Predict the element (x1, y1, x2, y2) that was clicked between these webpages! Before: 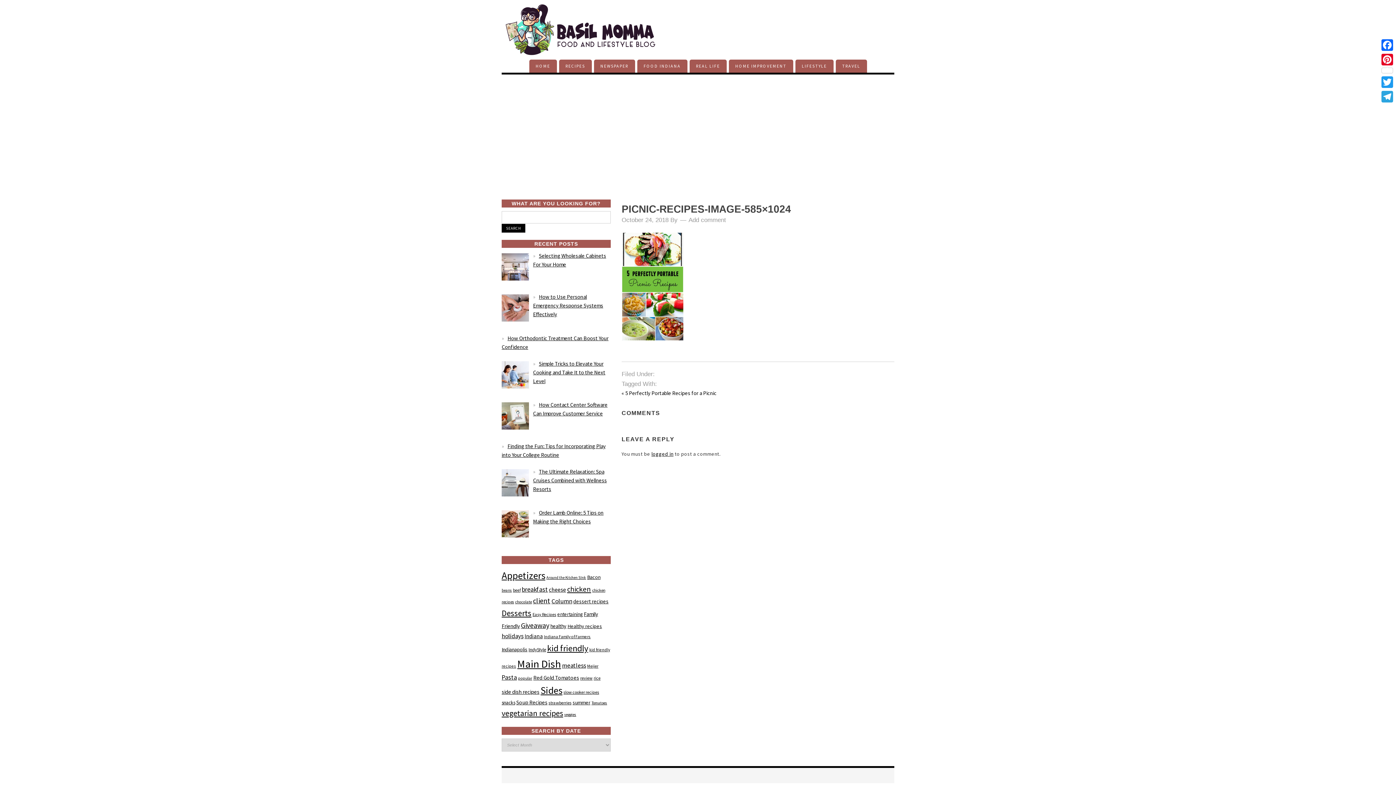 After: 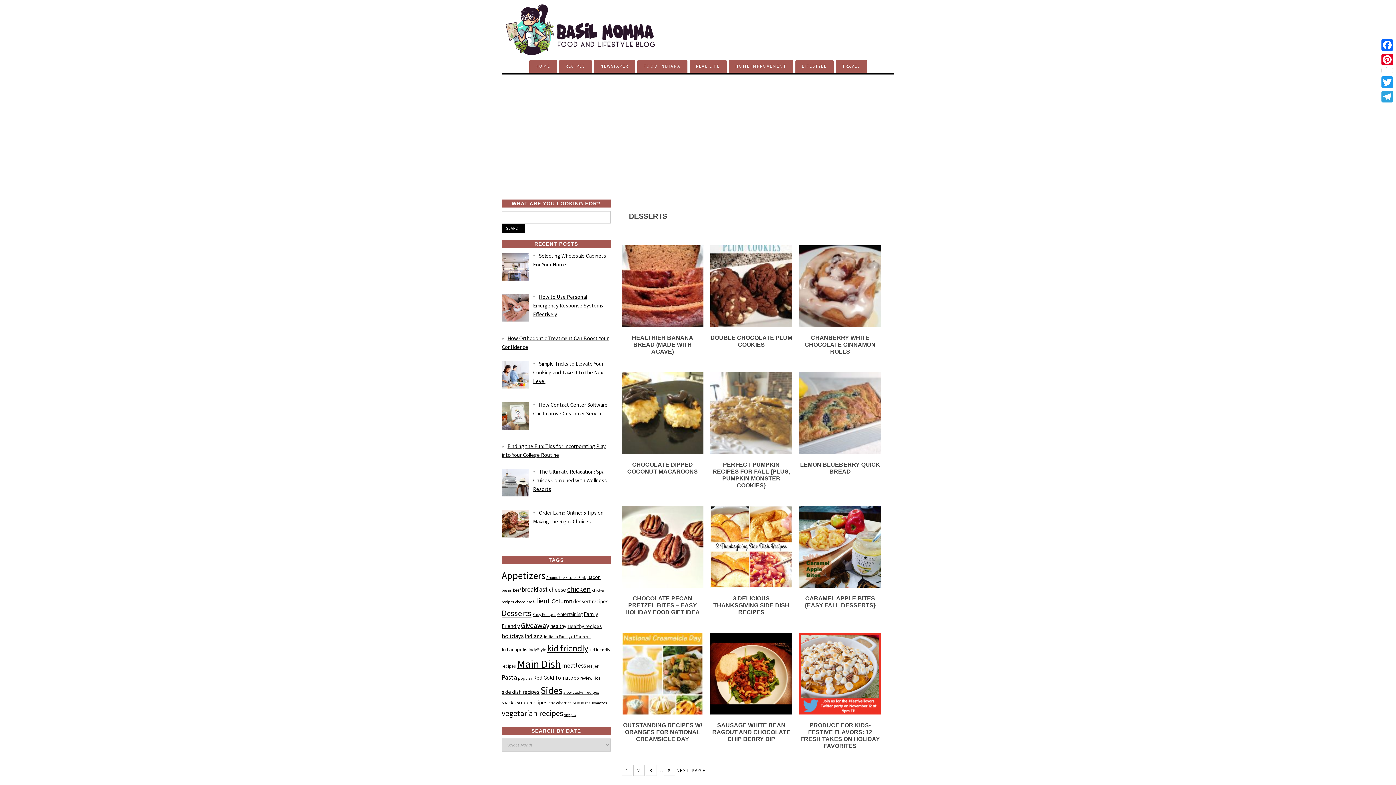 Action: label: Desserts (95 items) bbox: (501, 608, 531, 618)